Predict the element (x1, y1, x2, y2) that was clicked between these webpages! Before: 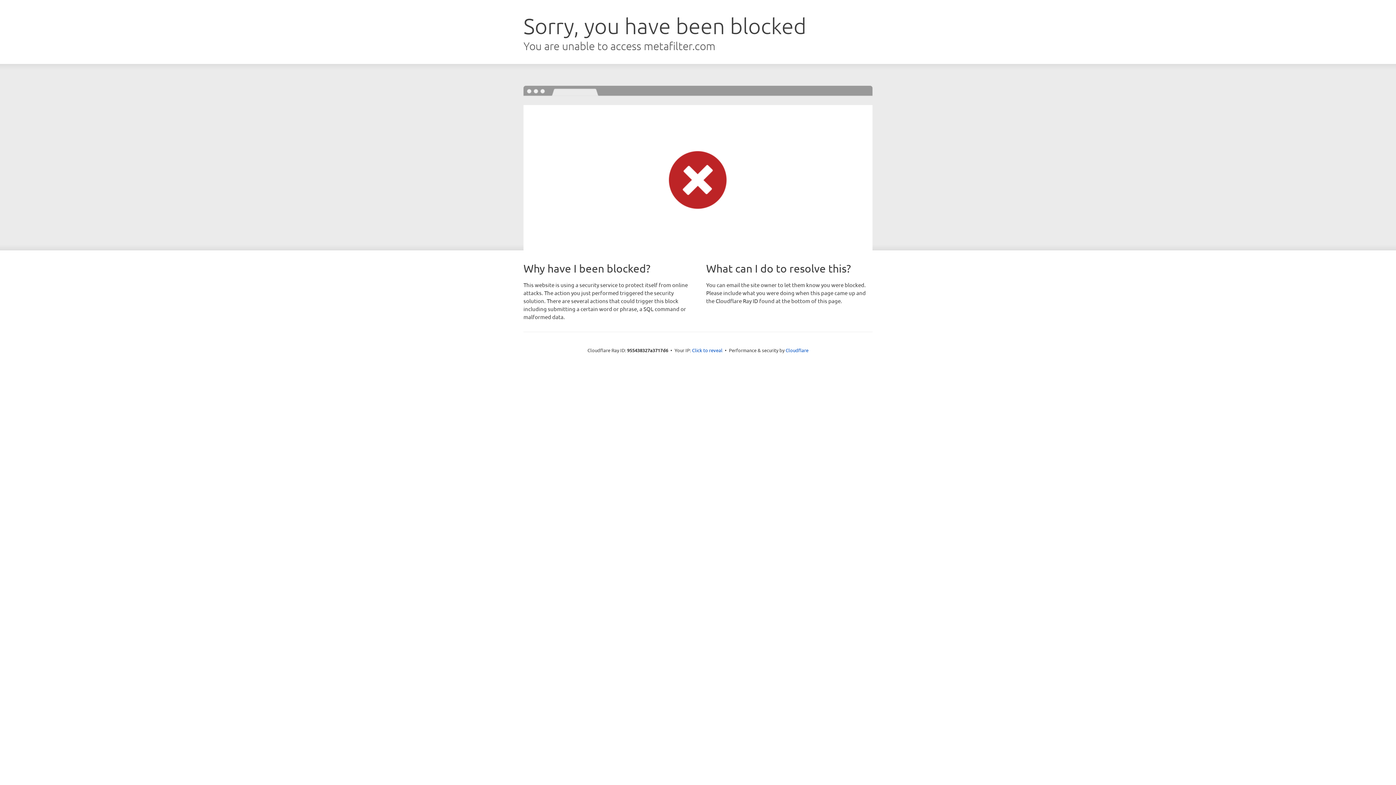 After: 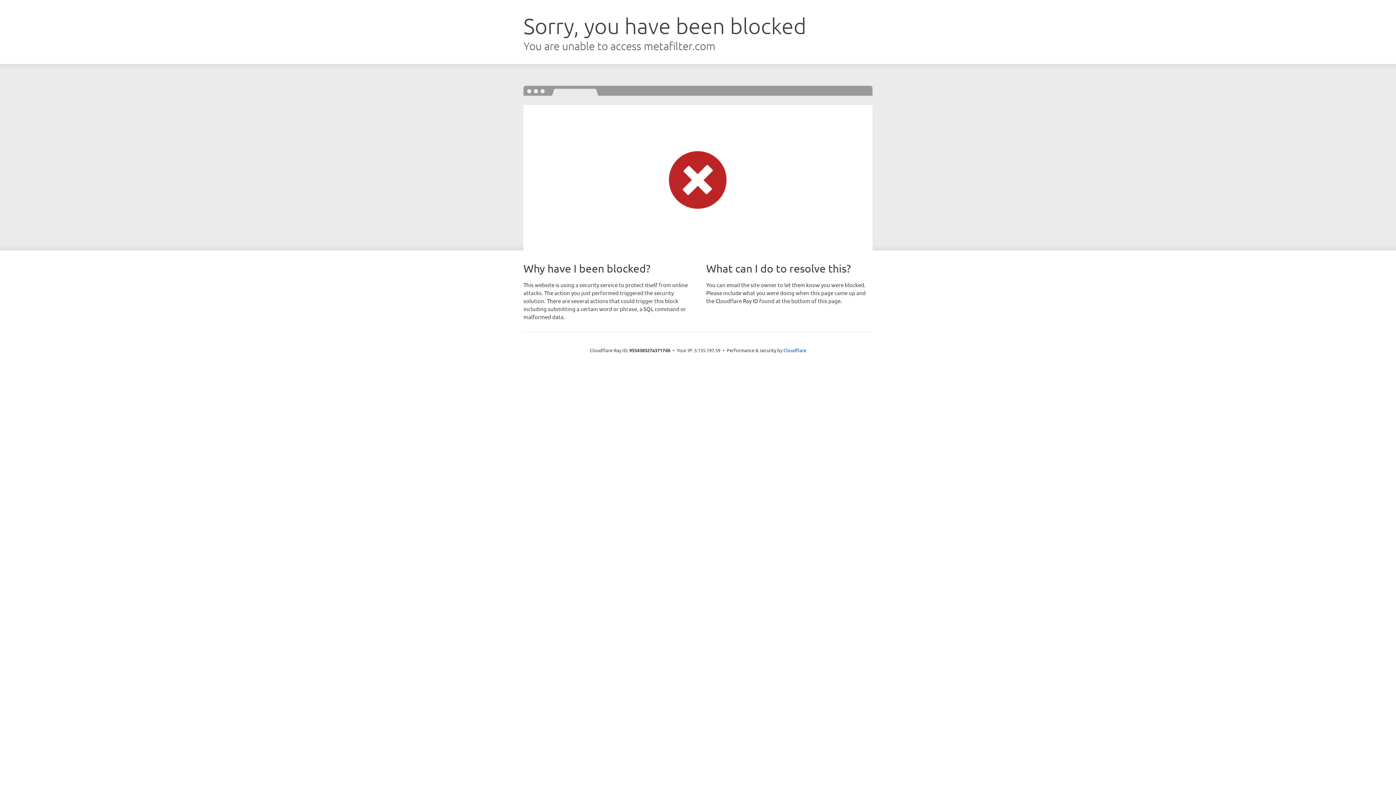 Action: bbox: (692, 346, 722, 353) label: Click to reveal